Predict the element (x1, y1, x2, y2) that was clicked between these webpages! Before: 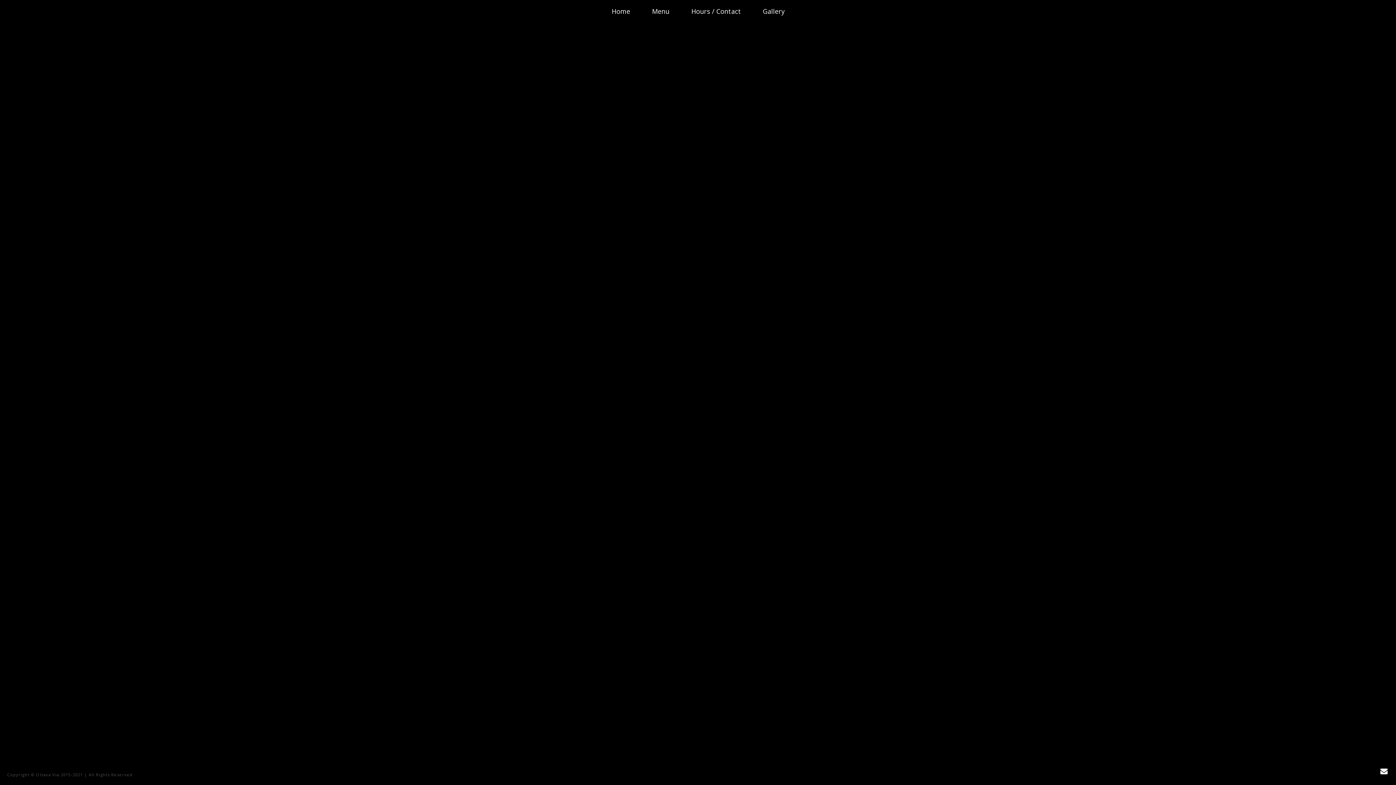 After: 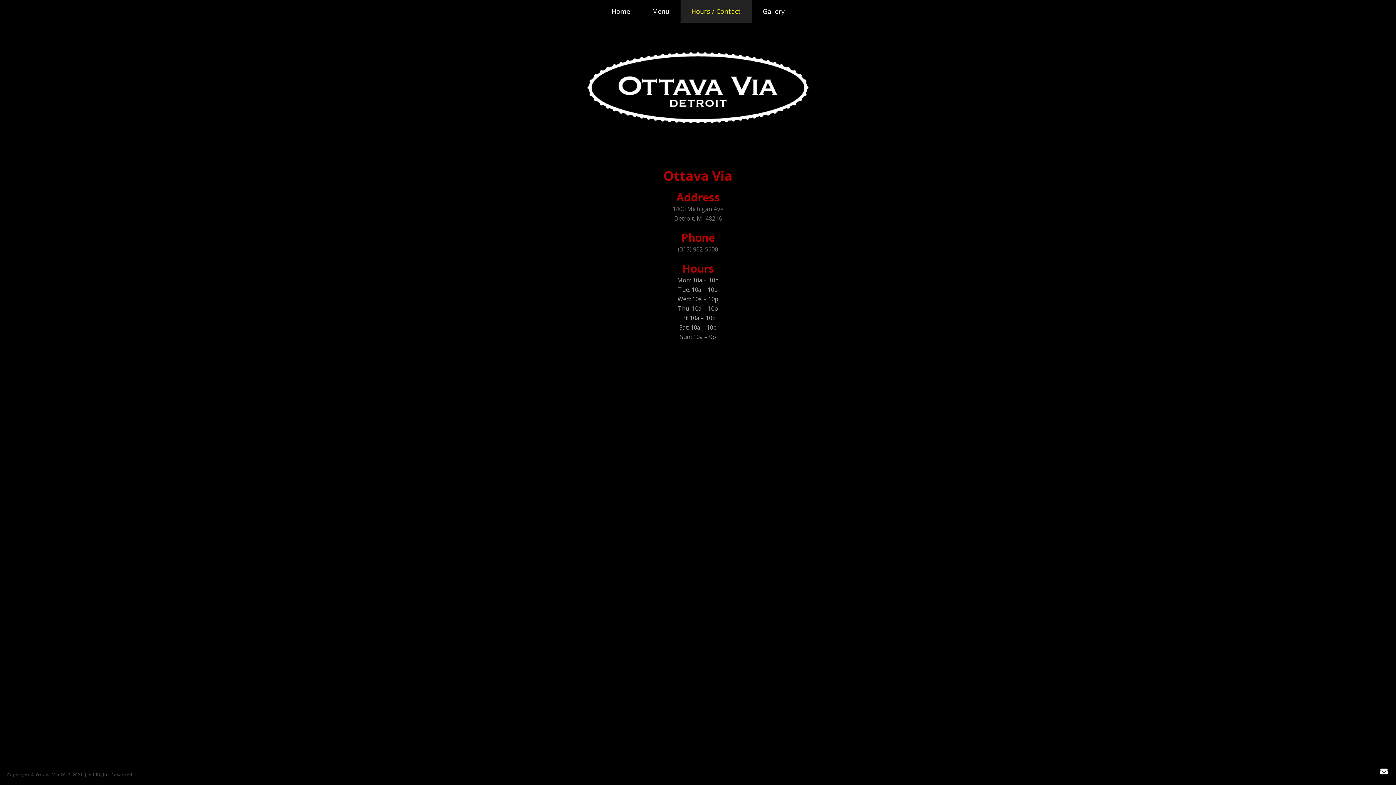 Action: bbox: (680, 0, 752, 22) label: Hours / Contact